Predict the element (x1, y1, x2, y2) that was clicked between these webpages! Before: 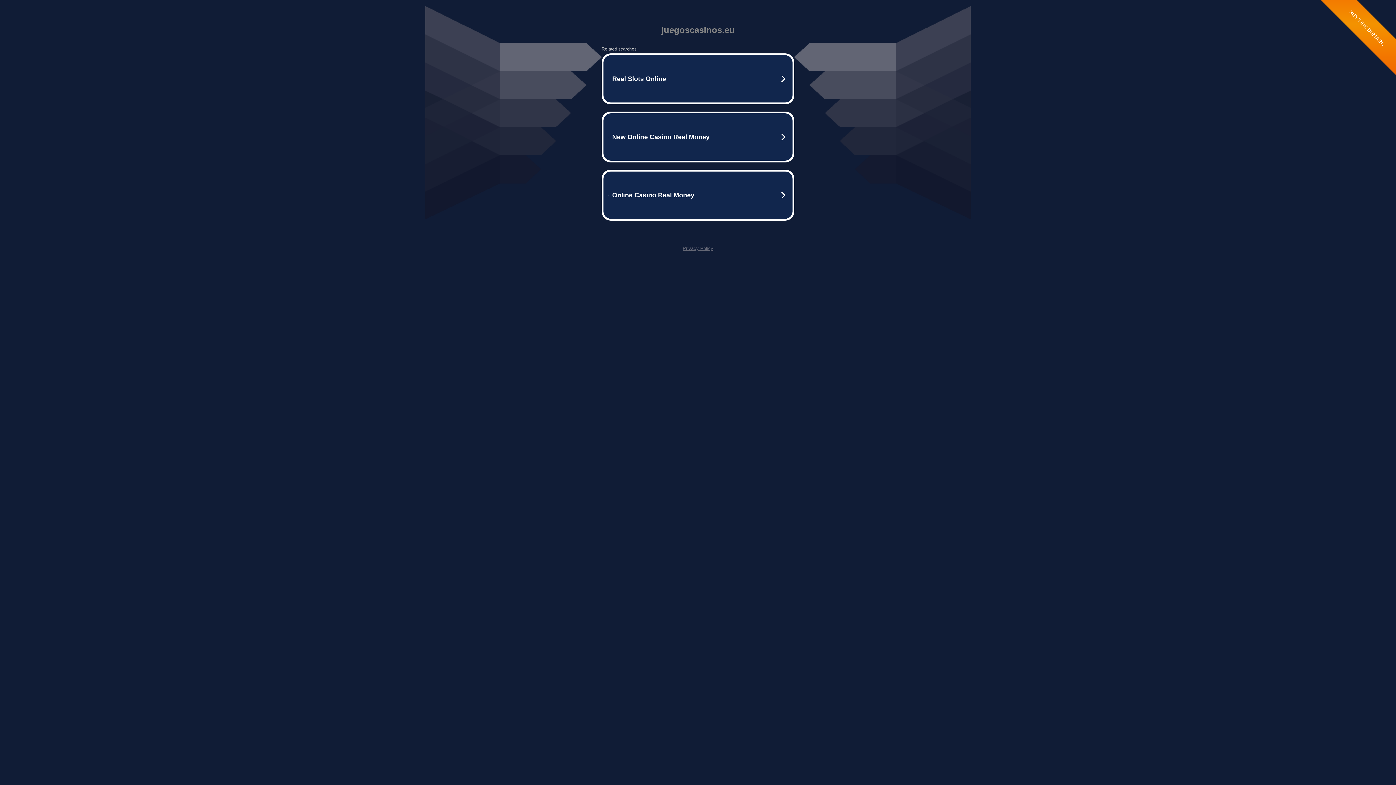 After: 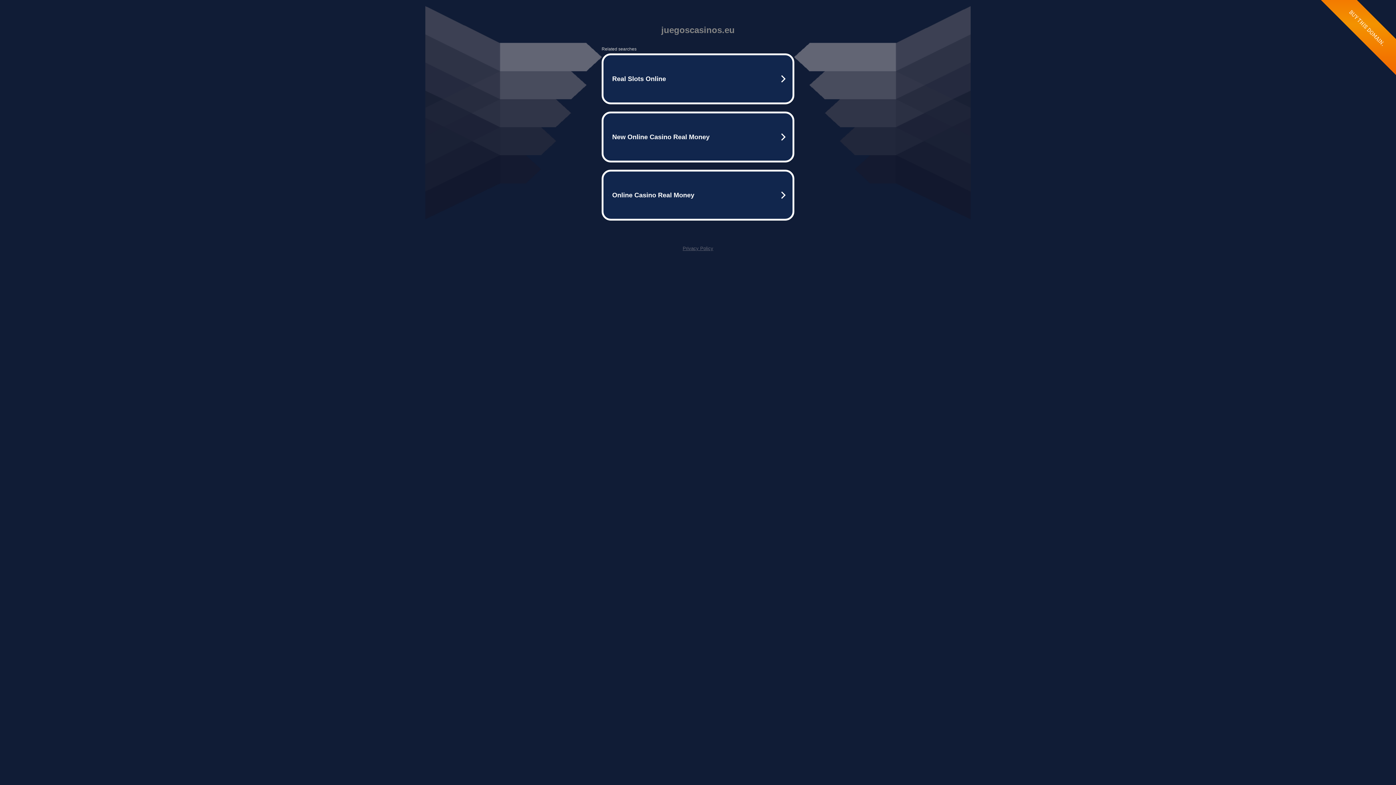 Action: label: Privacy Policy bbox: (682, 245, 713, 251)